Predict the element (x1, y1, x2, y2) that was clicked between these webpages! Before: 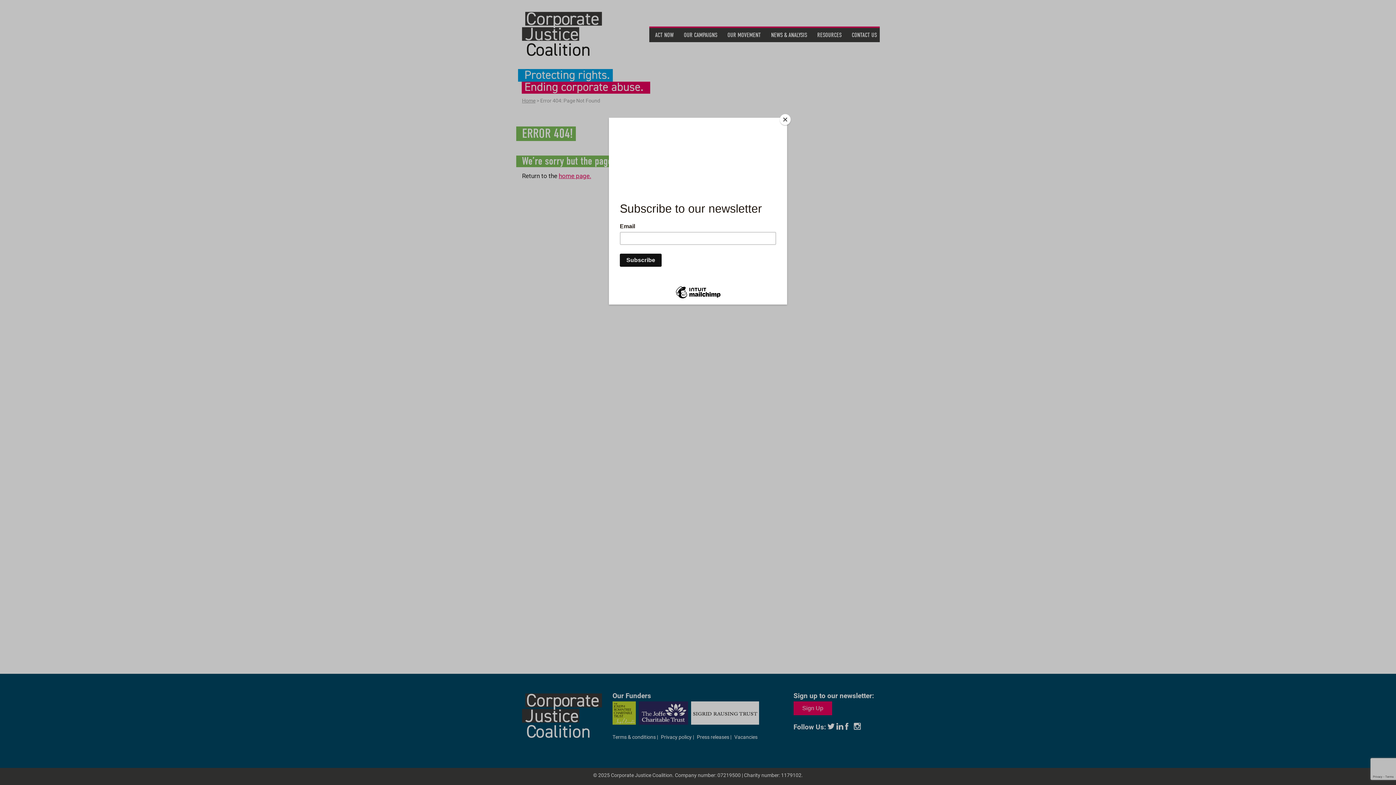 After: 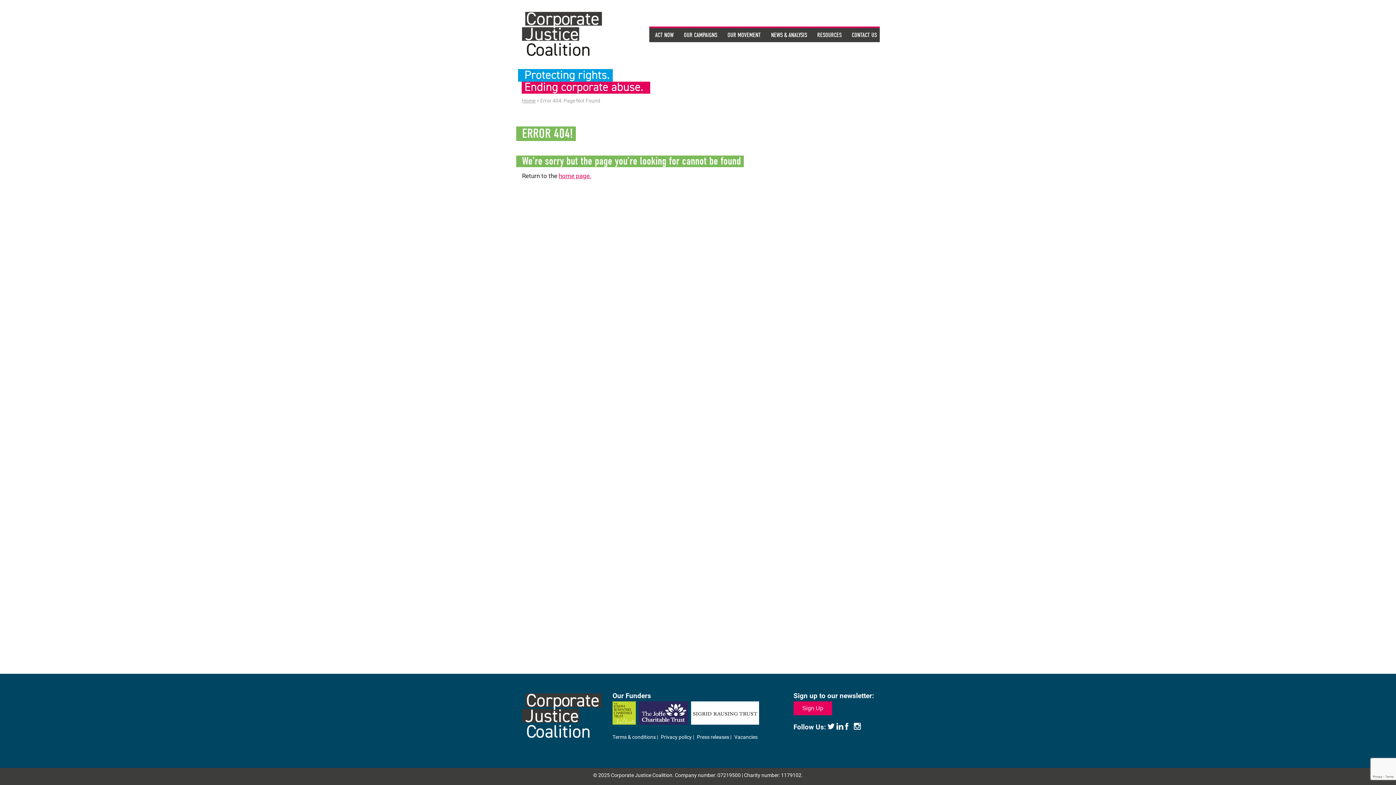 Action: bbox: (780, 114, 790, 125) label: Close